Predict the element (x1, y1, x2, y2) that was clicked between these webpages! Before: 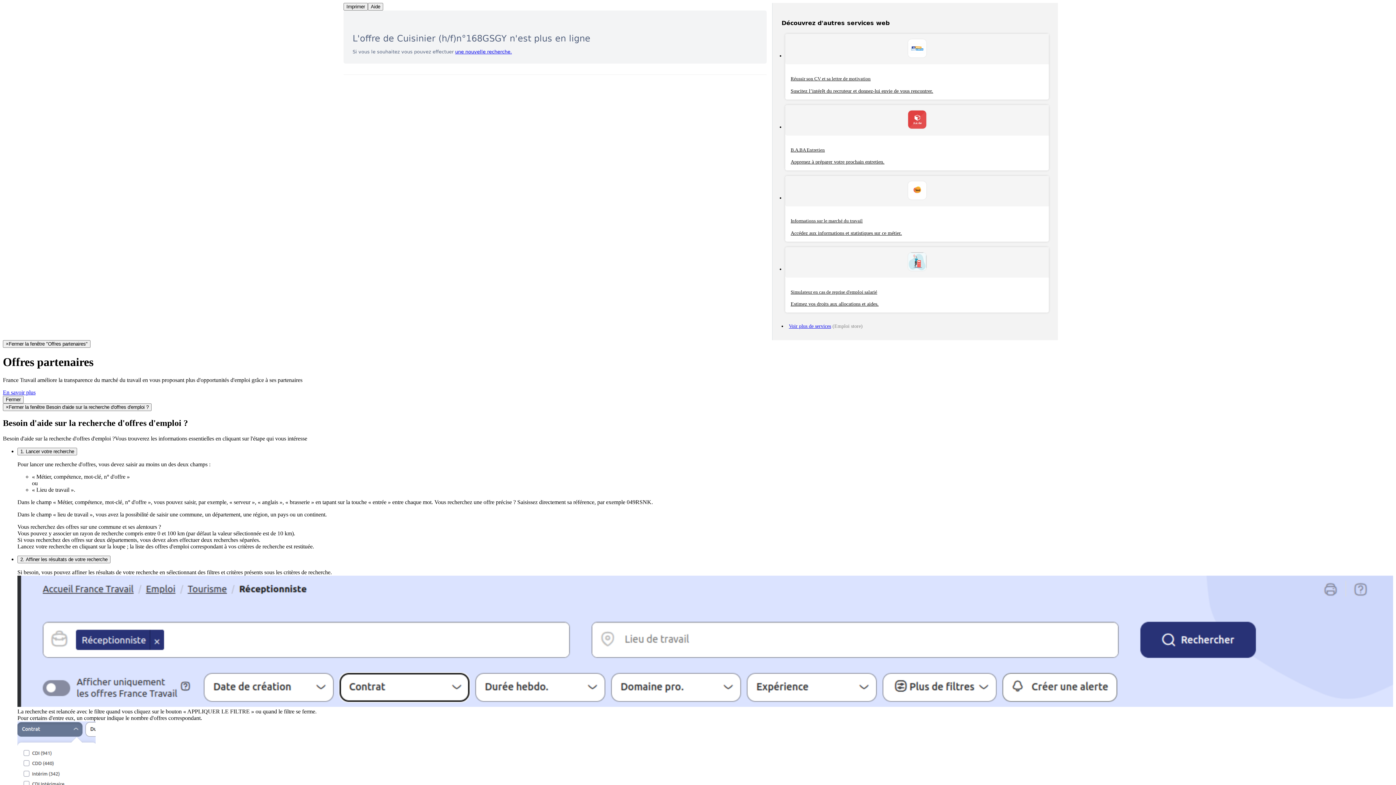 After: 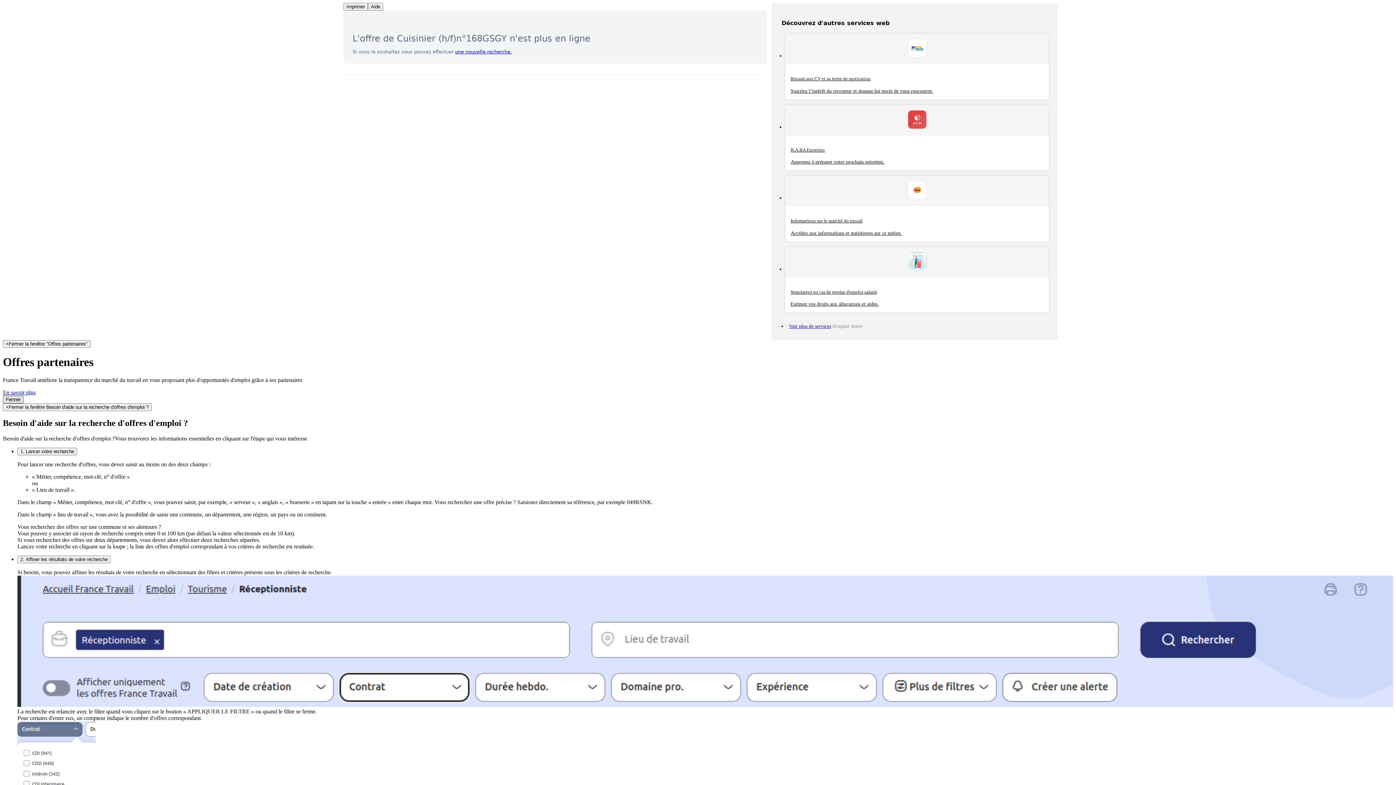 Action: label: Fermer bbox: (2, 395, 23, 403)